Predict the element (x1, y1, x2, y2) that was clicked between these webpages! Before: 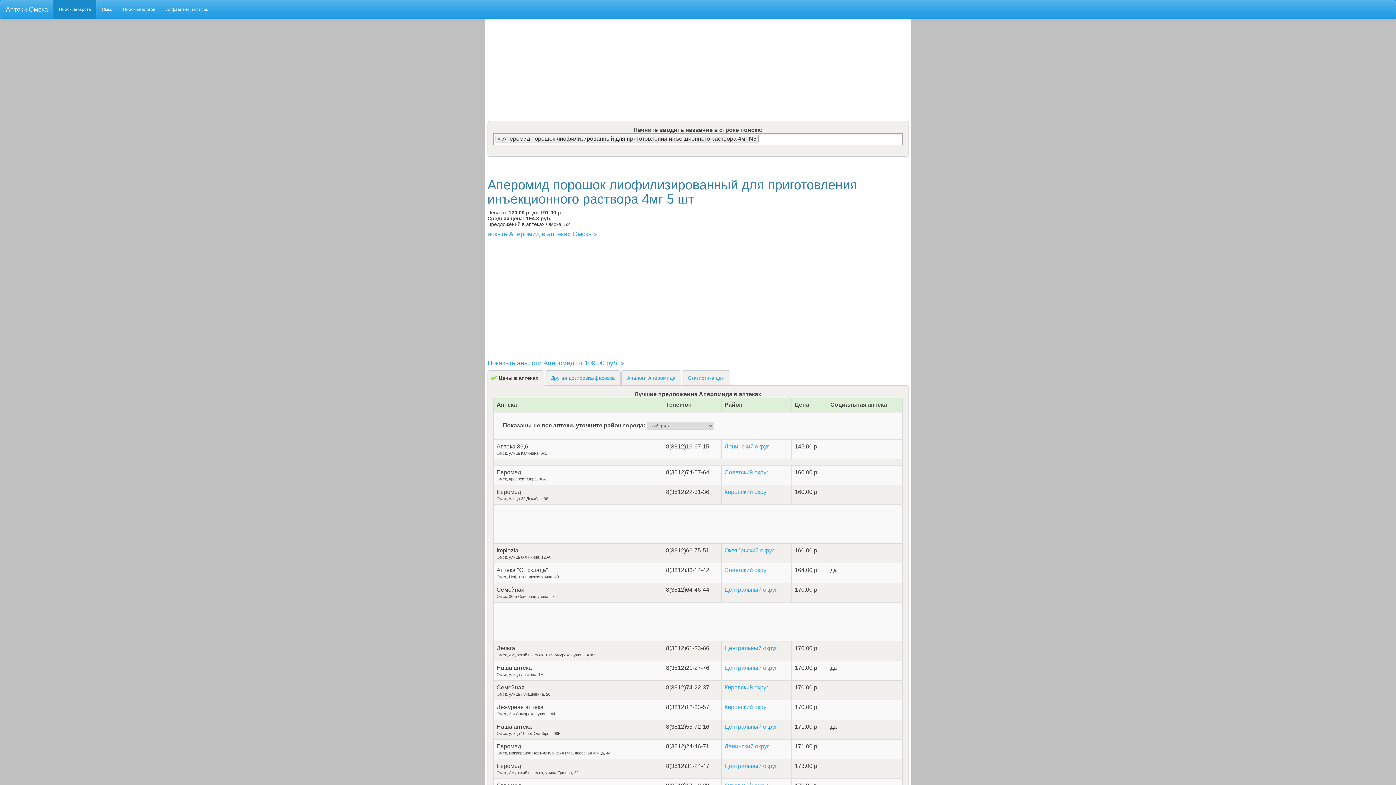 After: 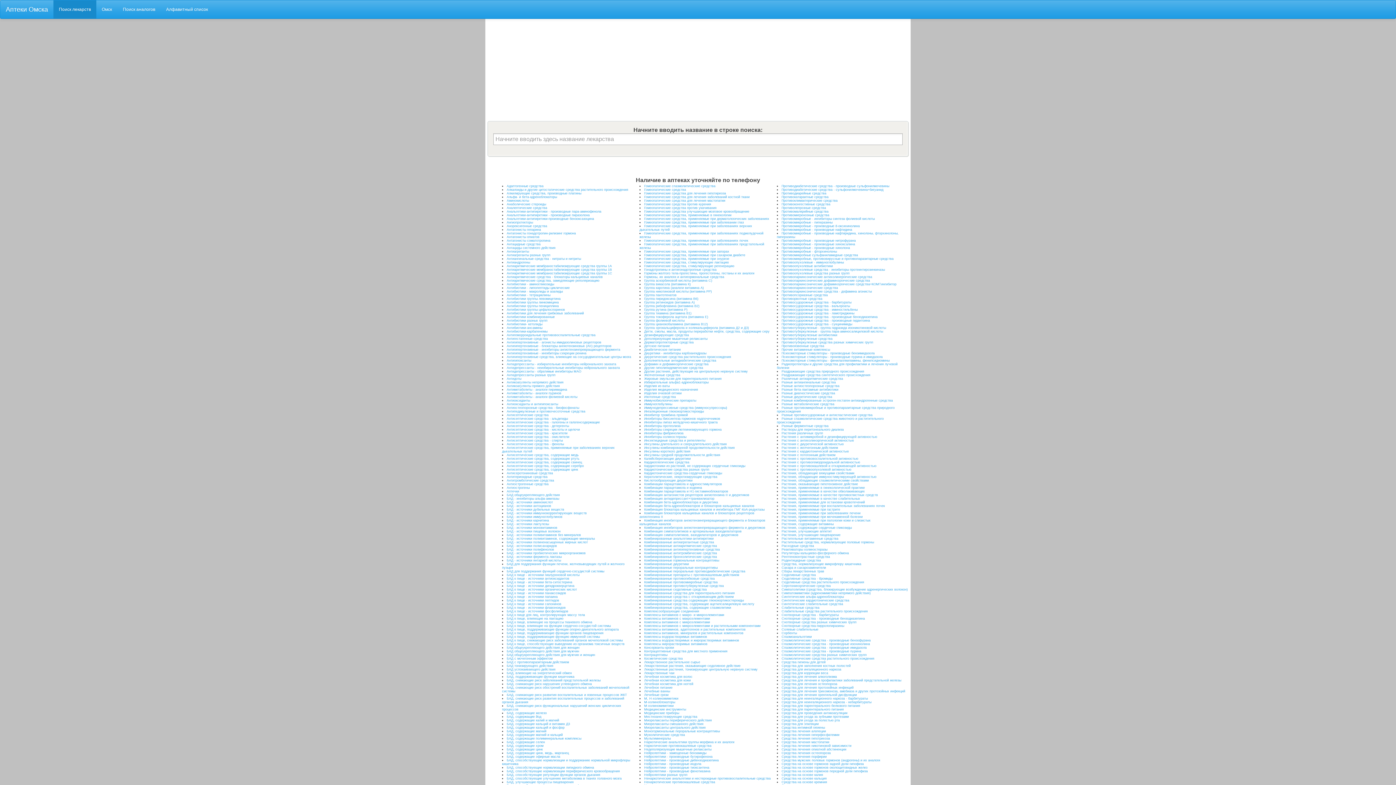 Action: label: Омск bbox: (96, 0, 117, 18)